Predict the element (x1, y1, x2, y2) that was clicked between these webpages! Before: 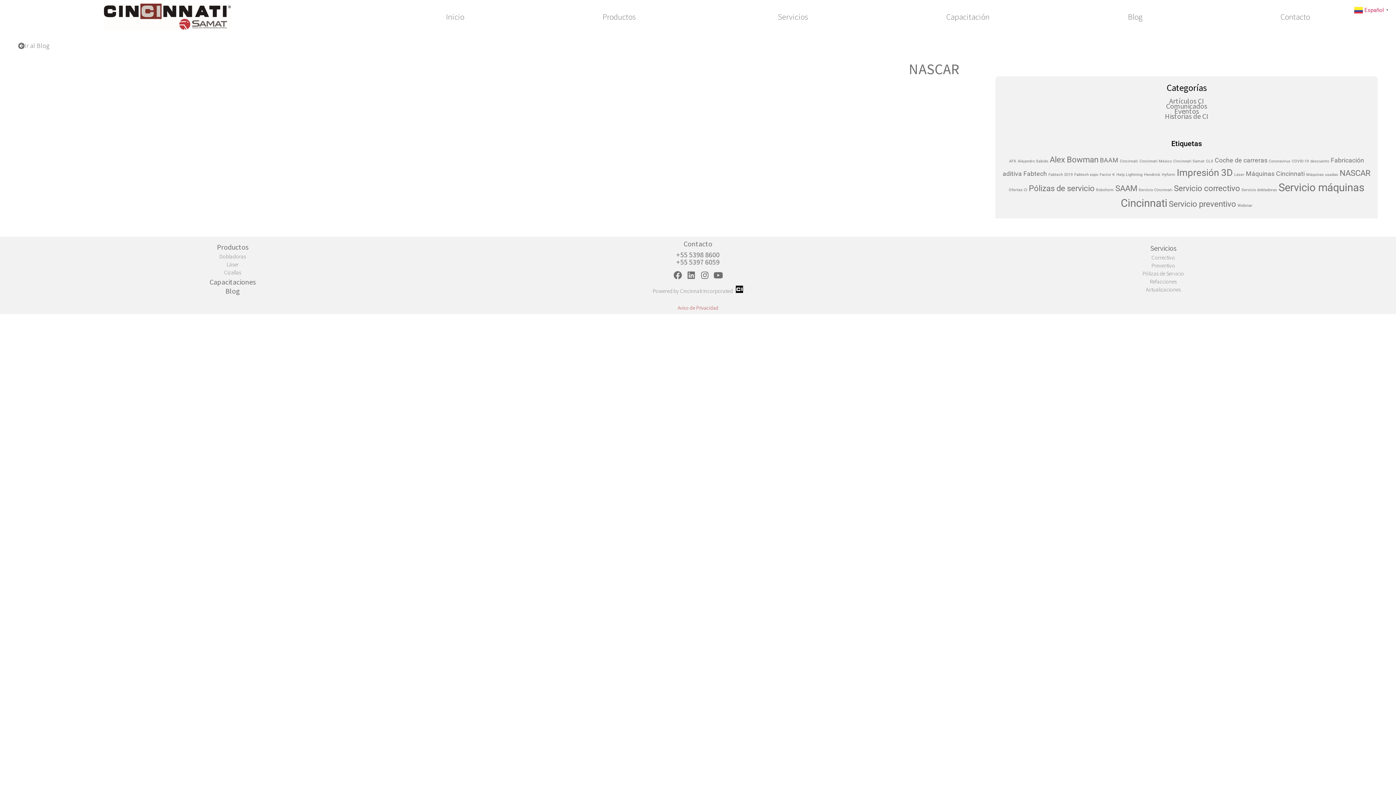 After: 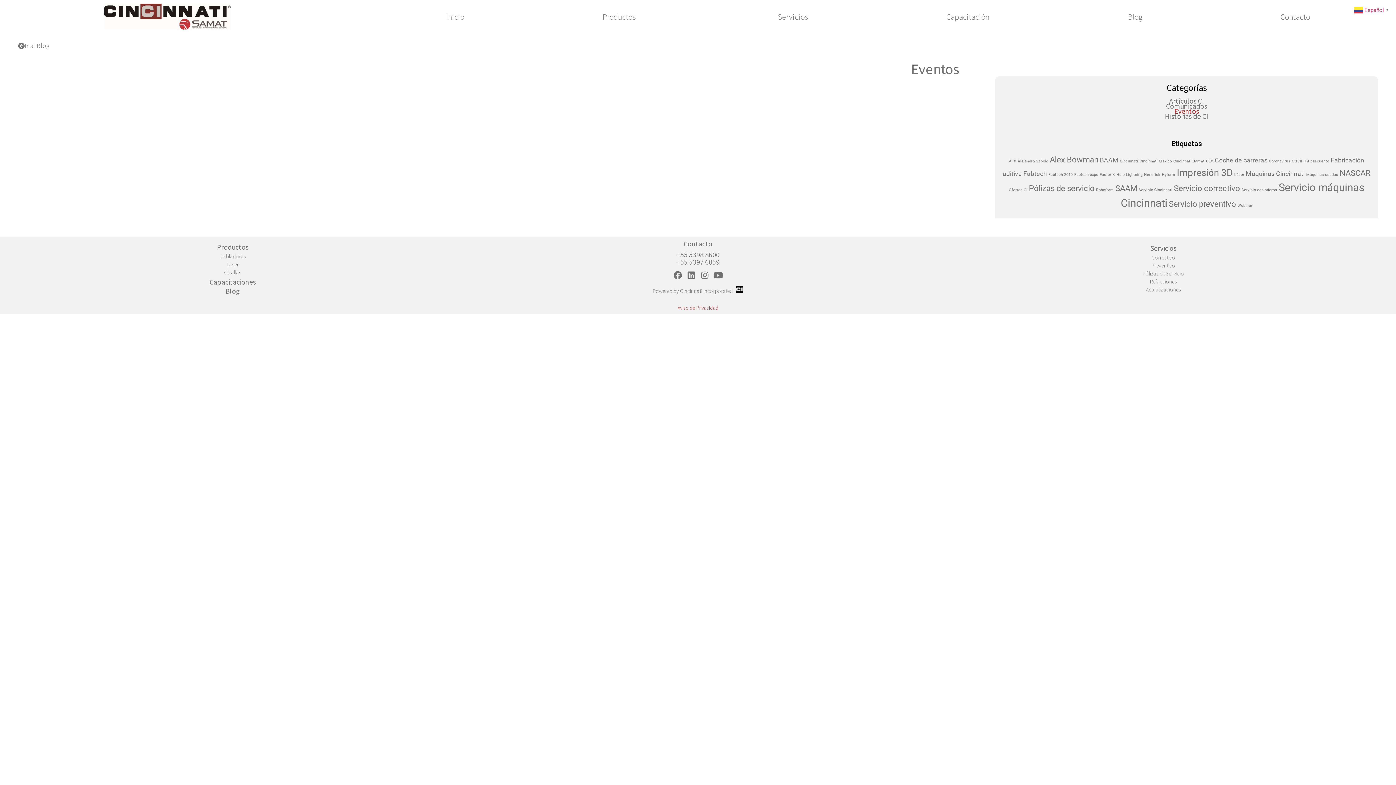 Action: label: Eventos bbox: (995, 109, 1378, 113)